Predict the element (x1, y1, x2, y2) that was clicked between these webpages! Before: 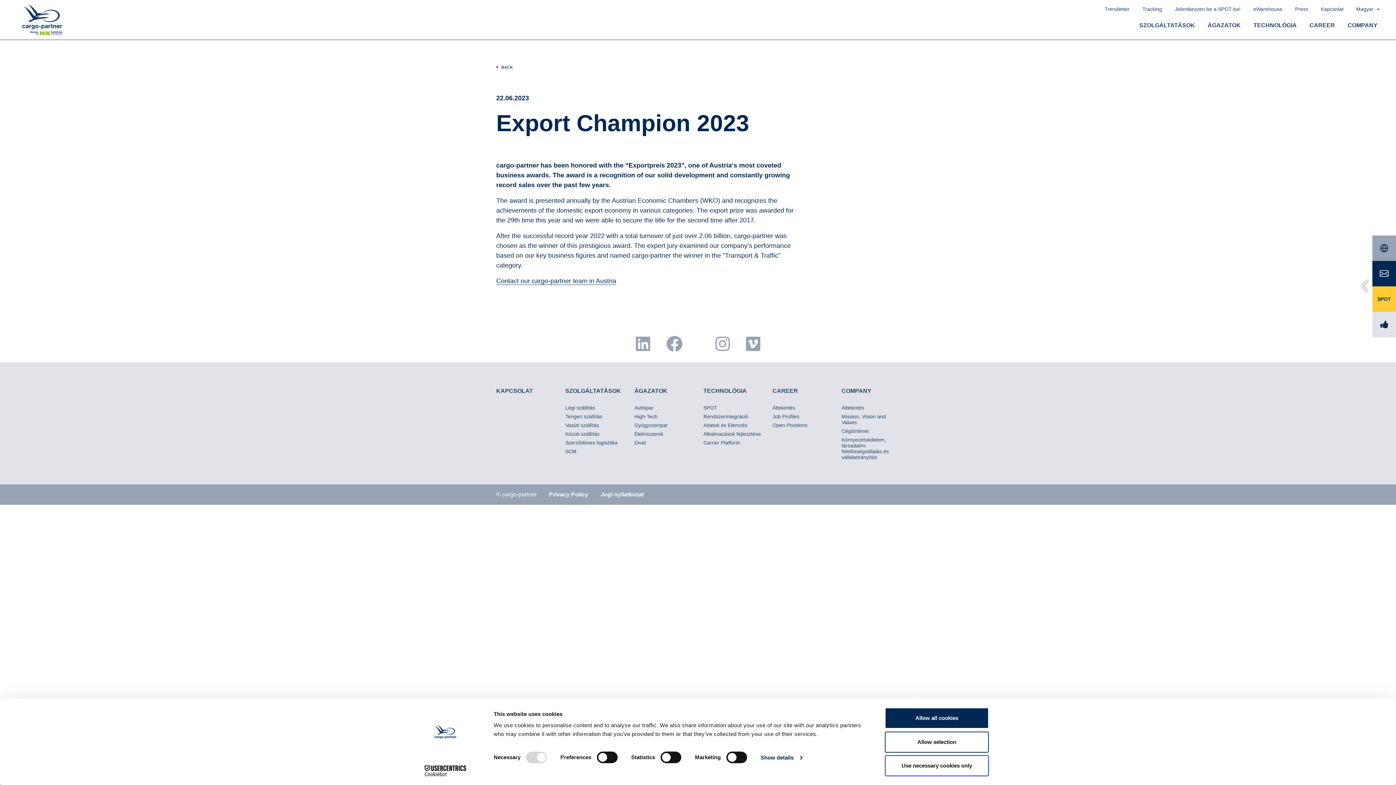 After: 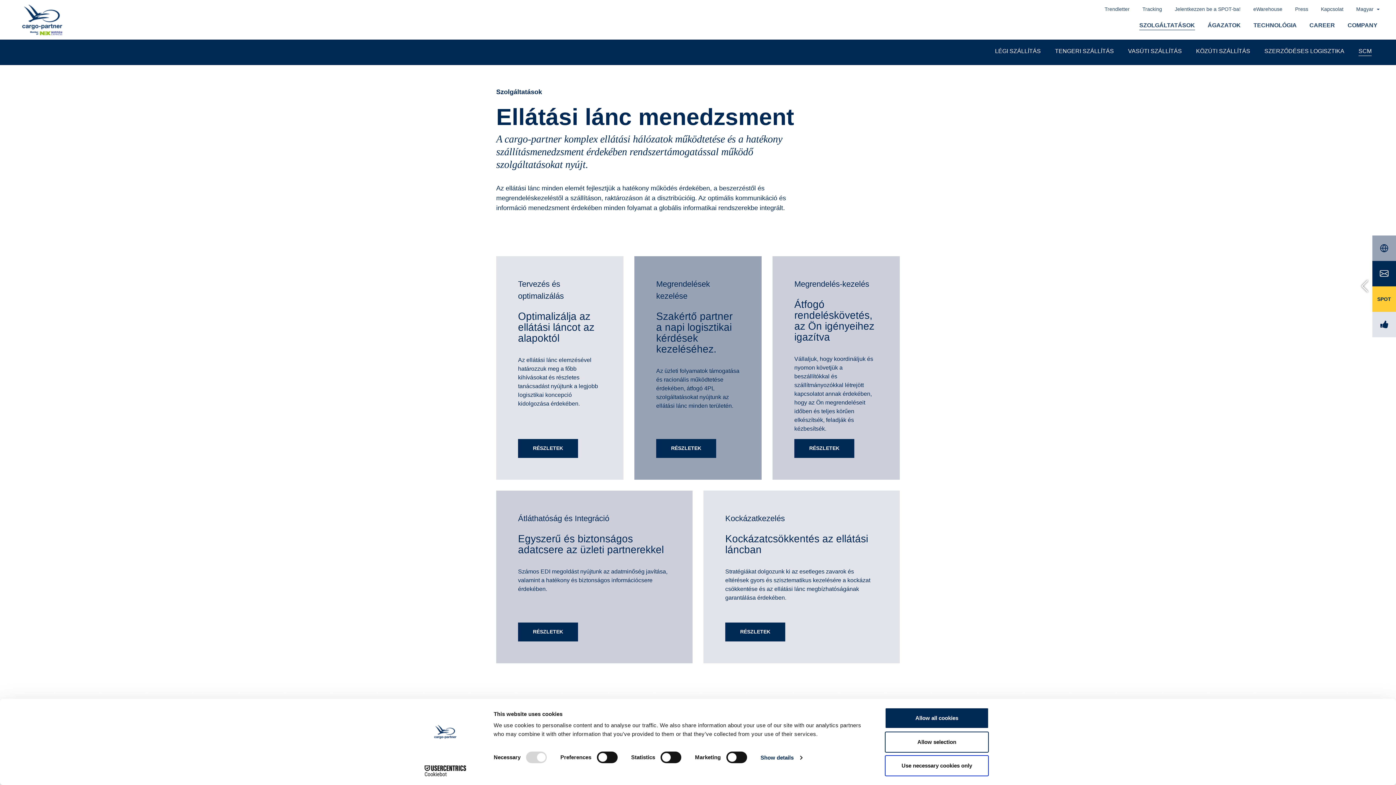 Action: label: SCM bbox: (565, 448, 576, 454)